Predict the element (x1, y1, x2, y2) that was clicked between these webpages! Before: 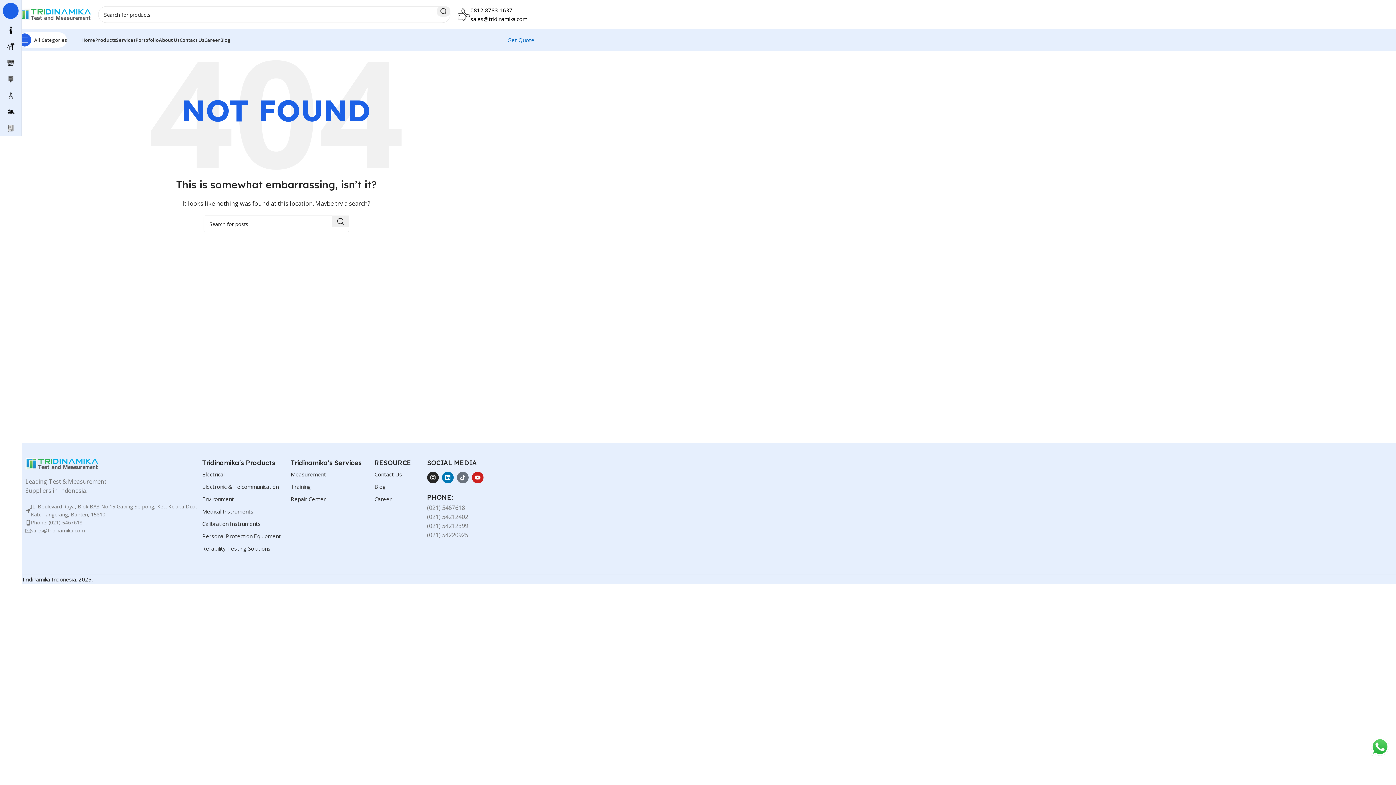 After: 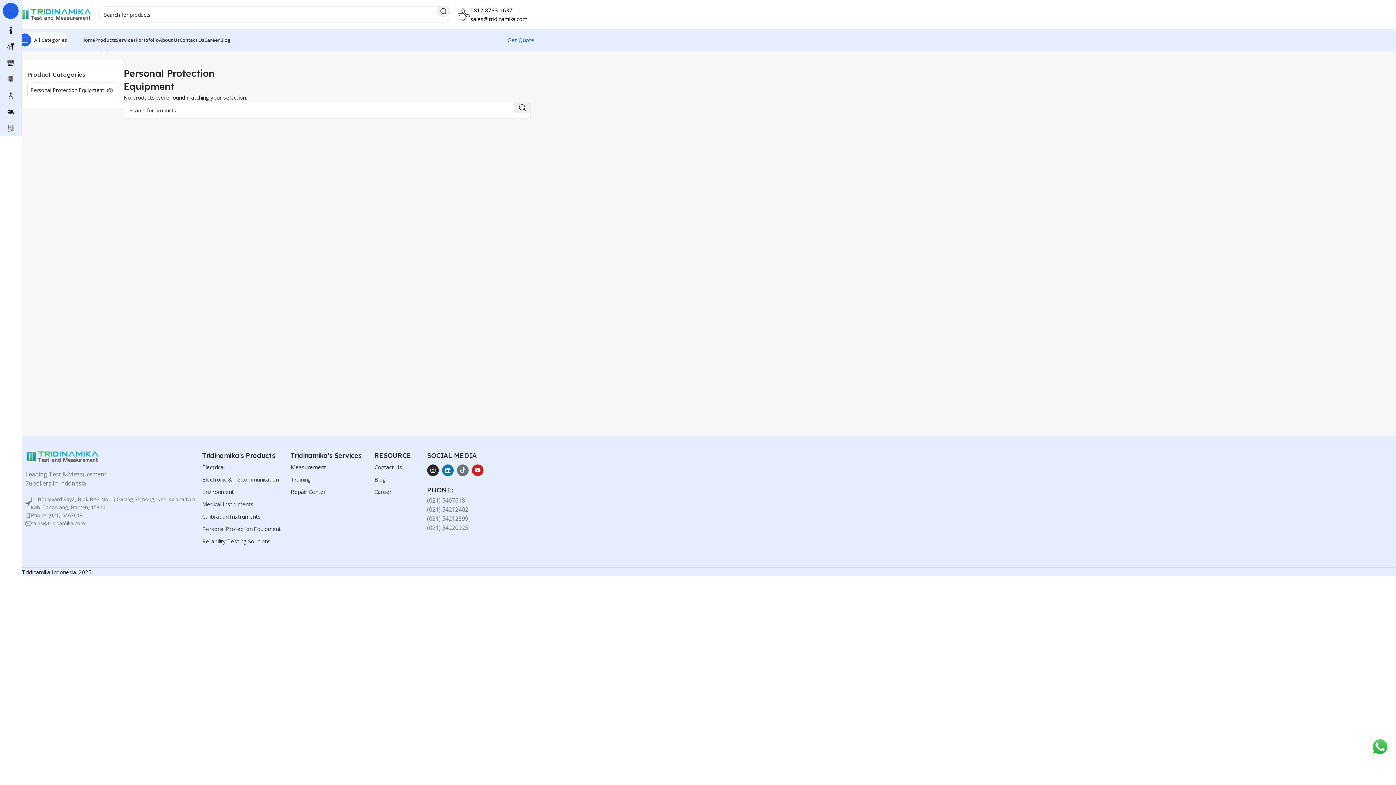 Action: bbox: (202, 532, 280, 540) label: Personal Protection Equipment